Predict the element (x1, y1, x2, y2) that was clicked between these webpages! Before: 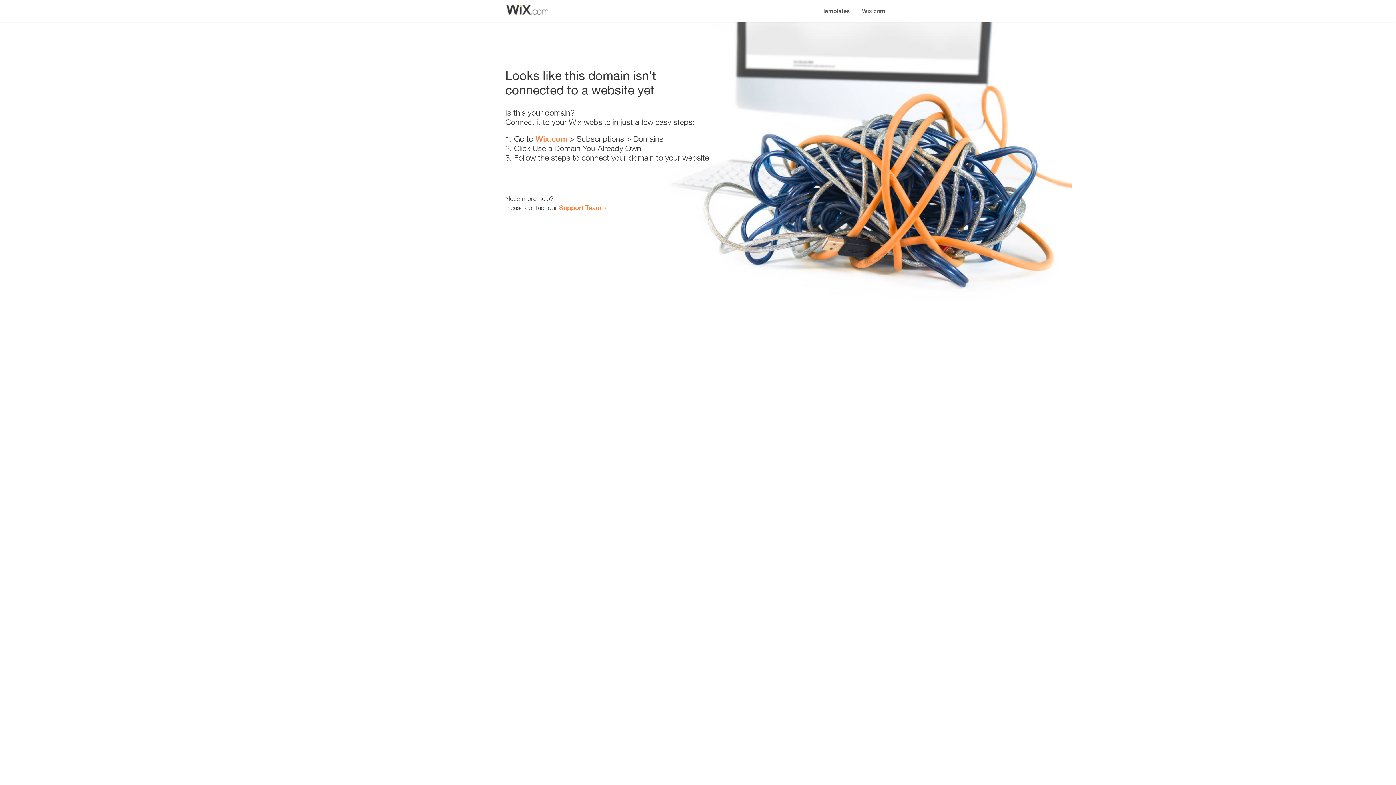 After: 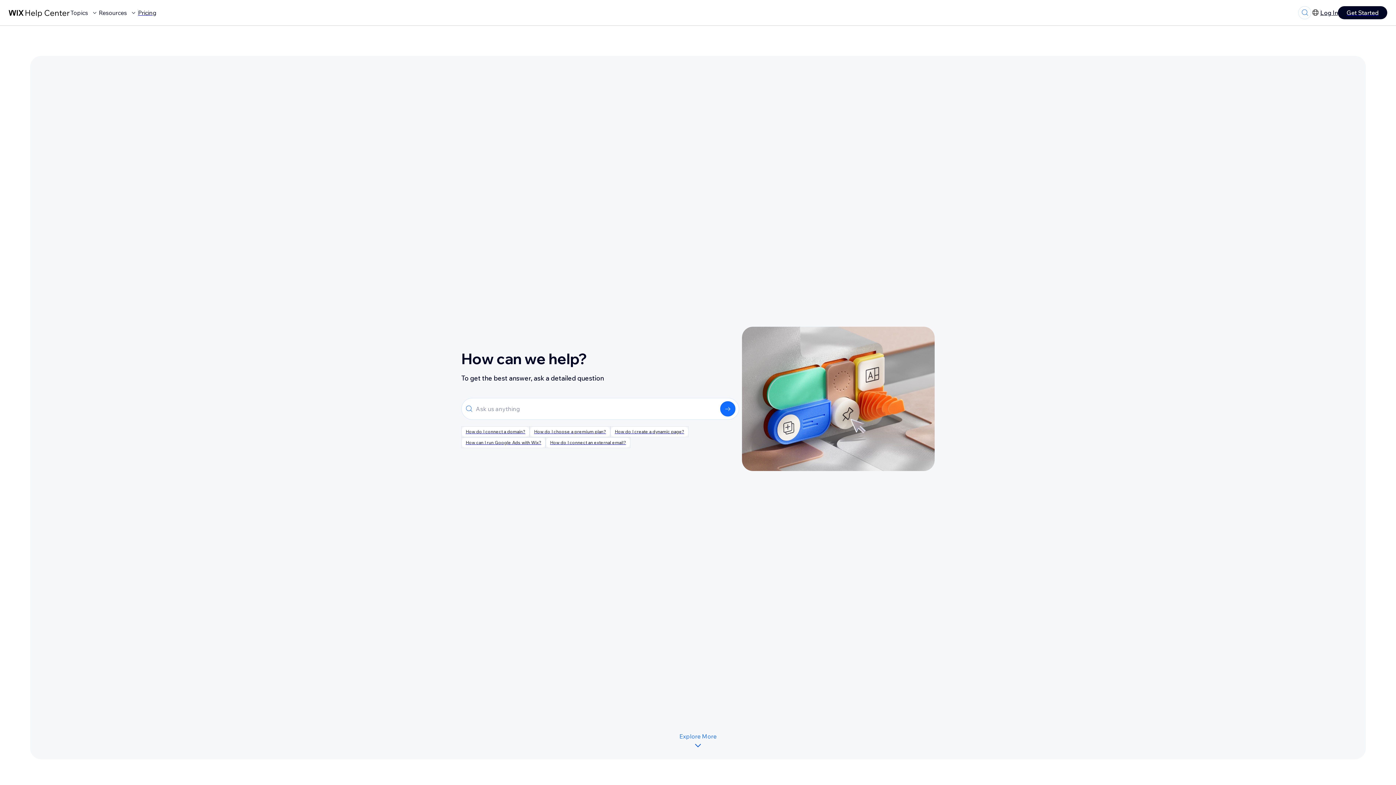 Action: bbox: (559, 203, 601, 211) label: Support Team